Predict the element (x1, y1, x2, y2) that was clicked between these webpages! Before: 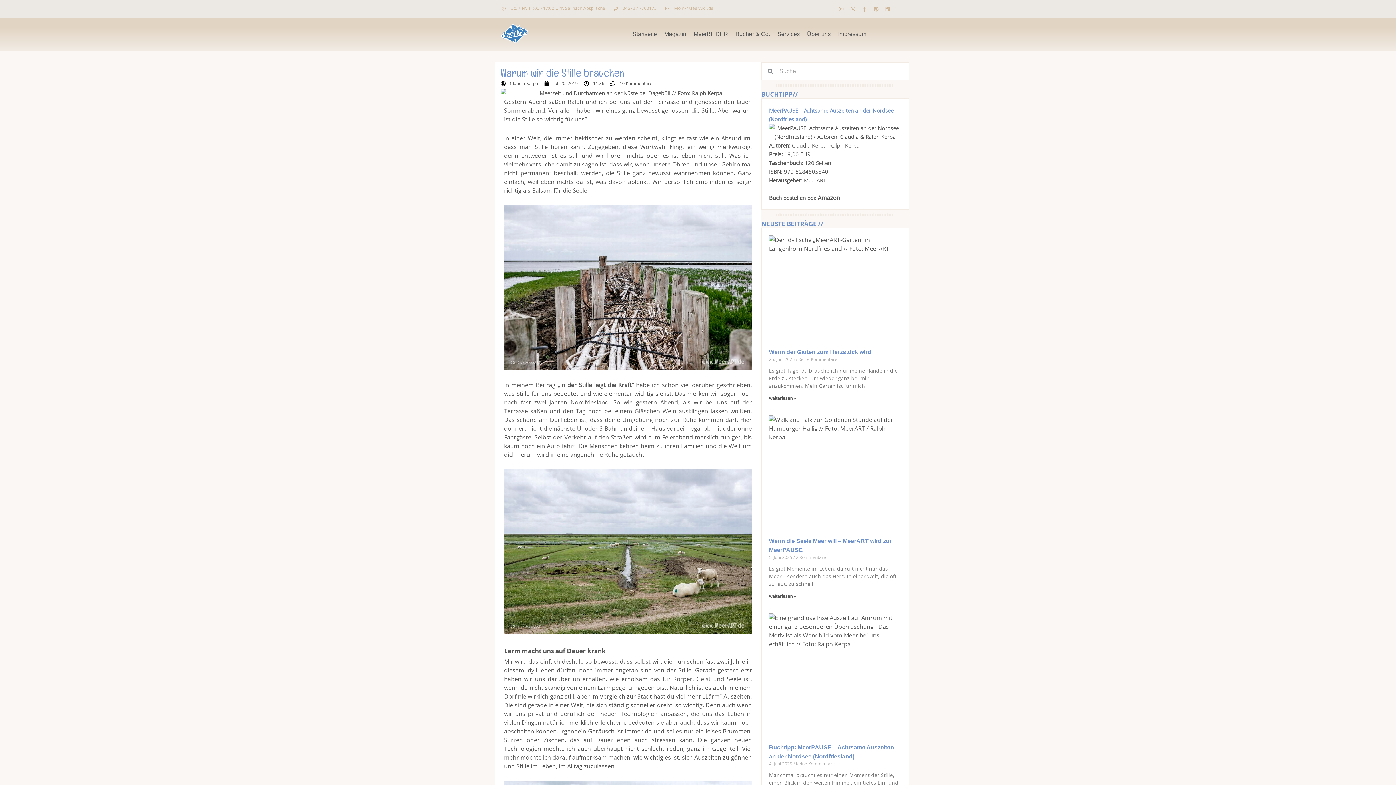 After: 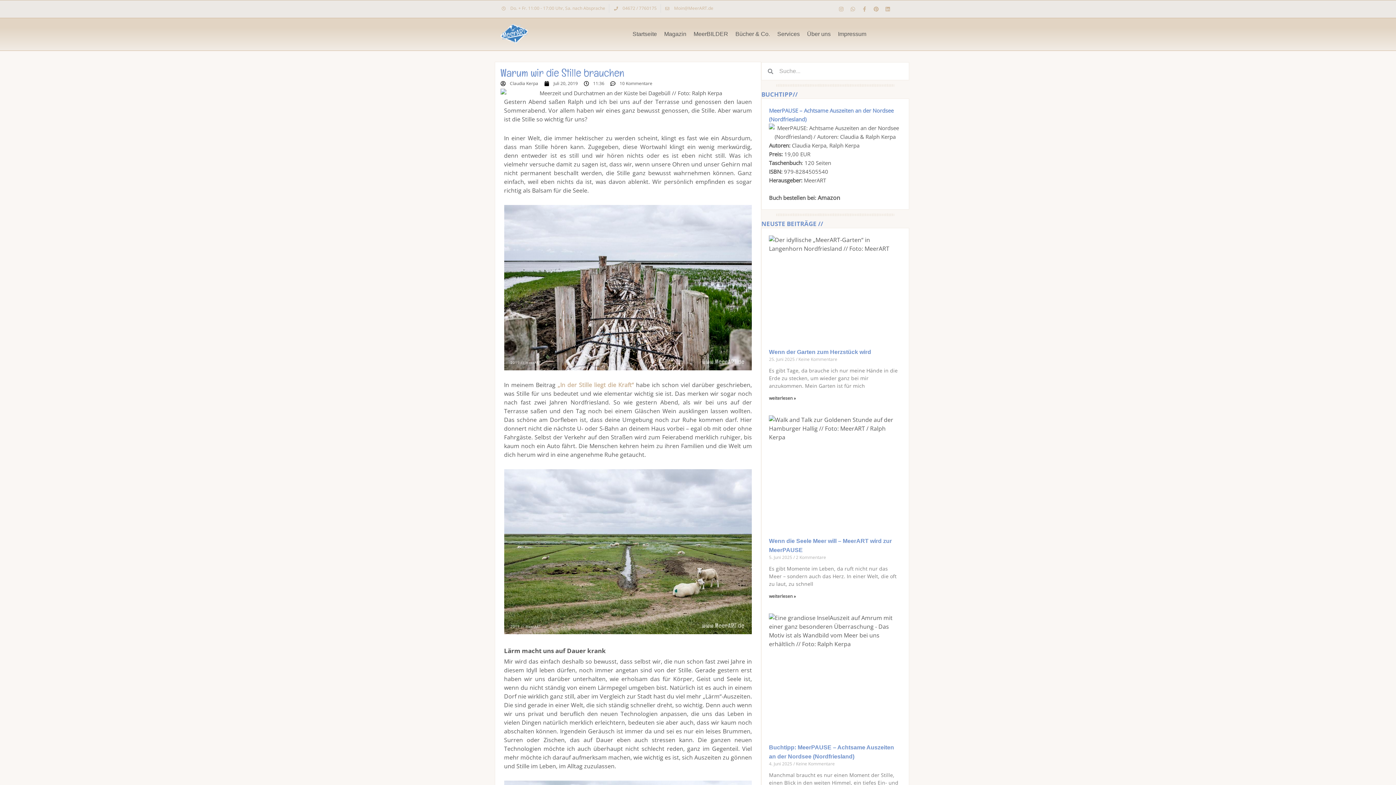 Action: bbox: (557, 380, 636, 388) label: „In der Stille liegt die Kraft“ 